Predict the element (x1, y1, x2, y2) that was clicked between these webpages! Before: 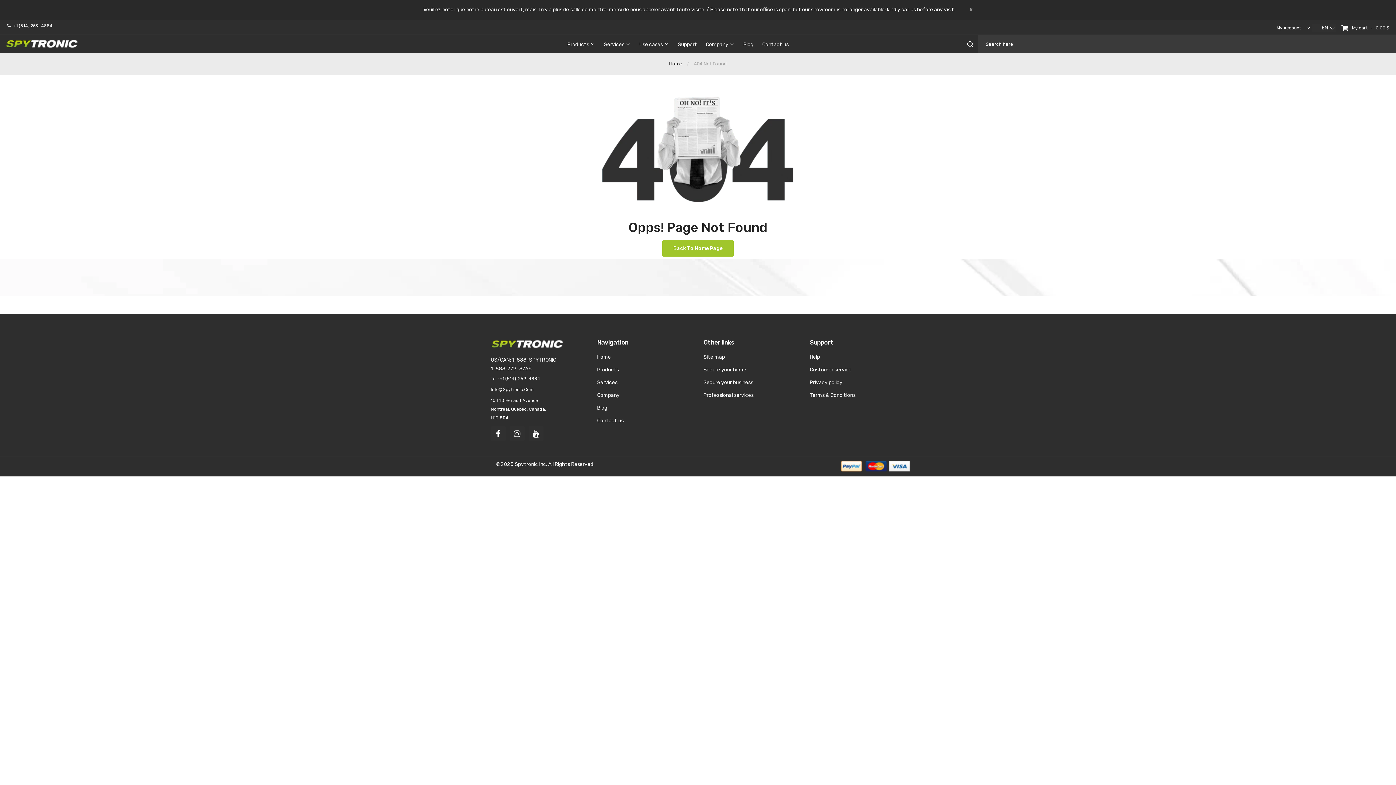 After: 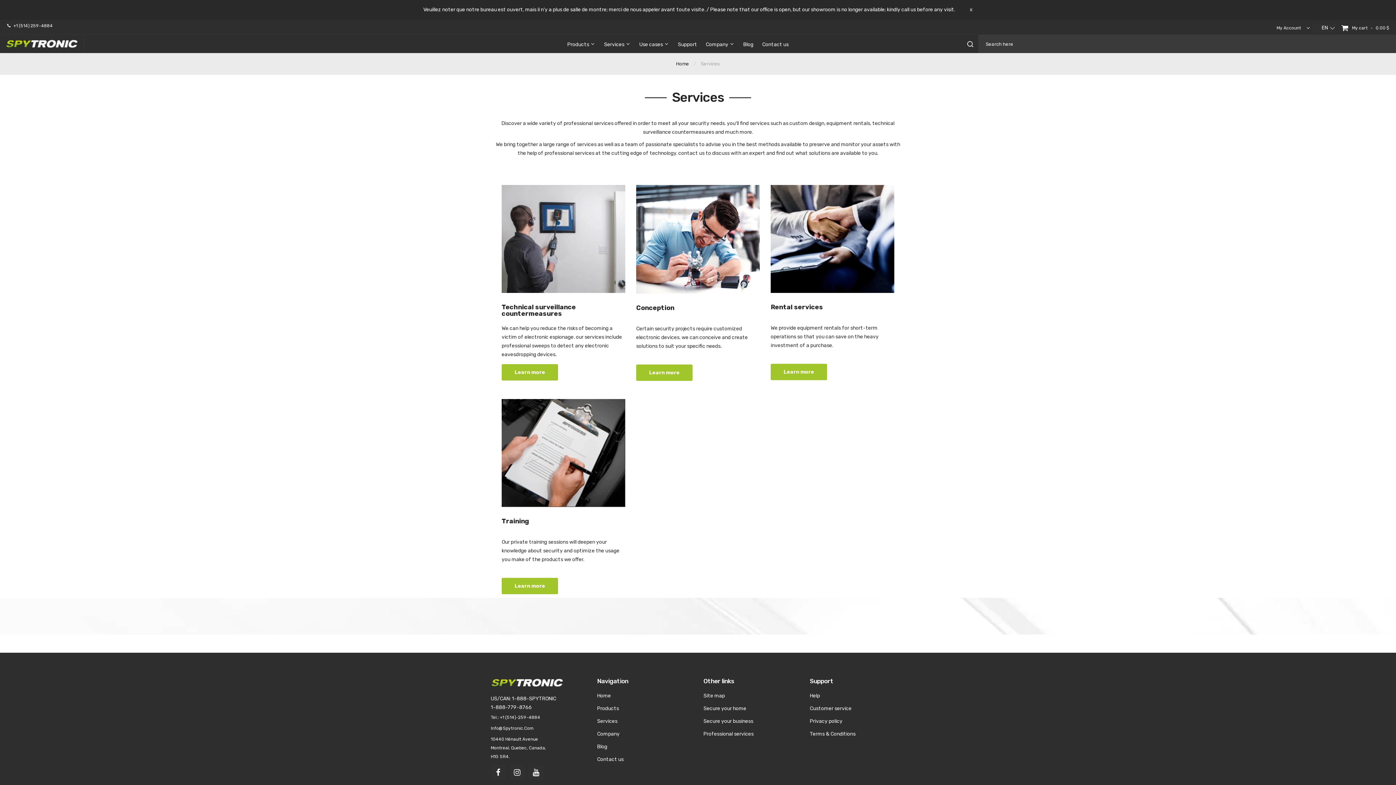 Action: bbox: (703, 392, 753, 398) label: Professional services